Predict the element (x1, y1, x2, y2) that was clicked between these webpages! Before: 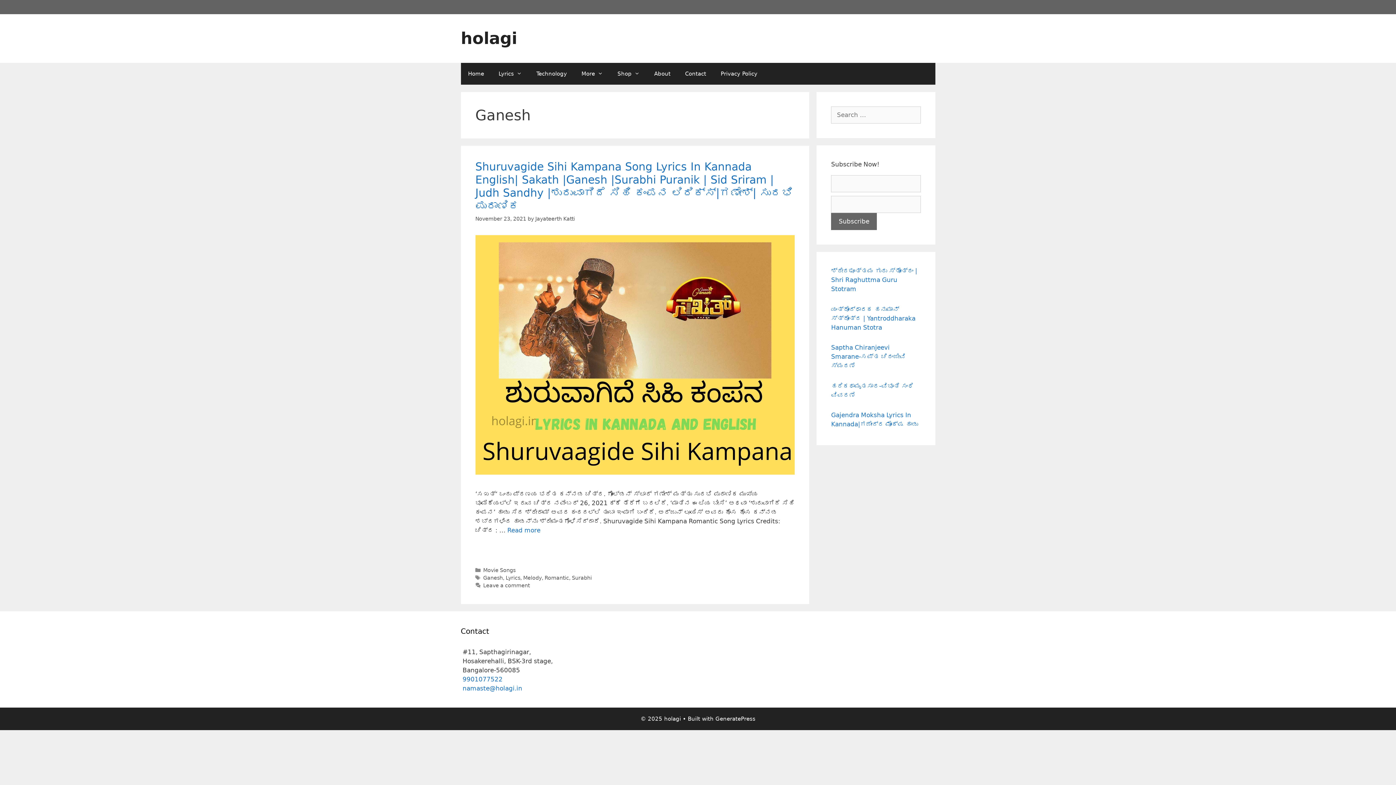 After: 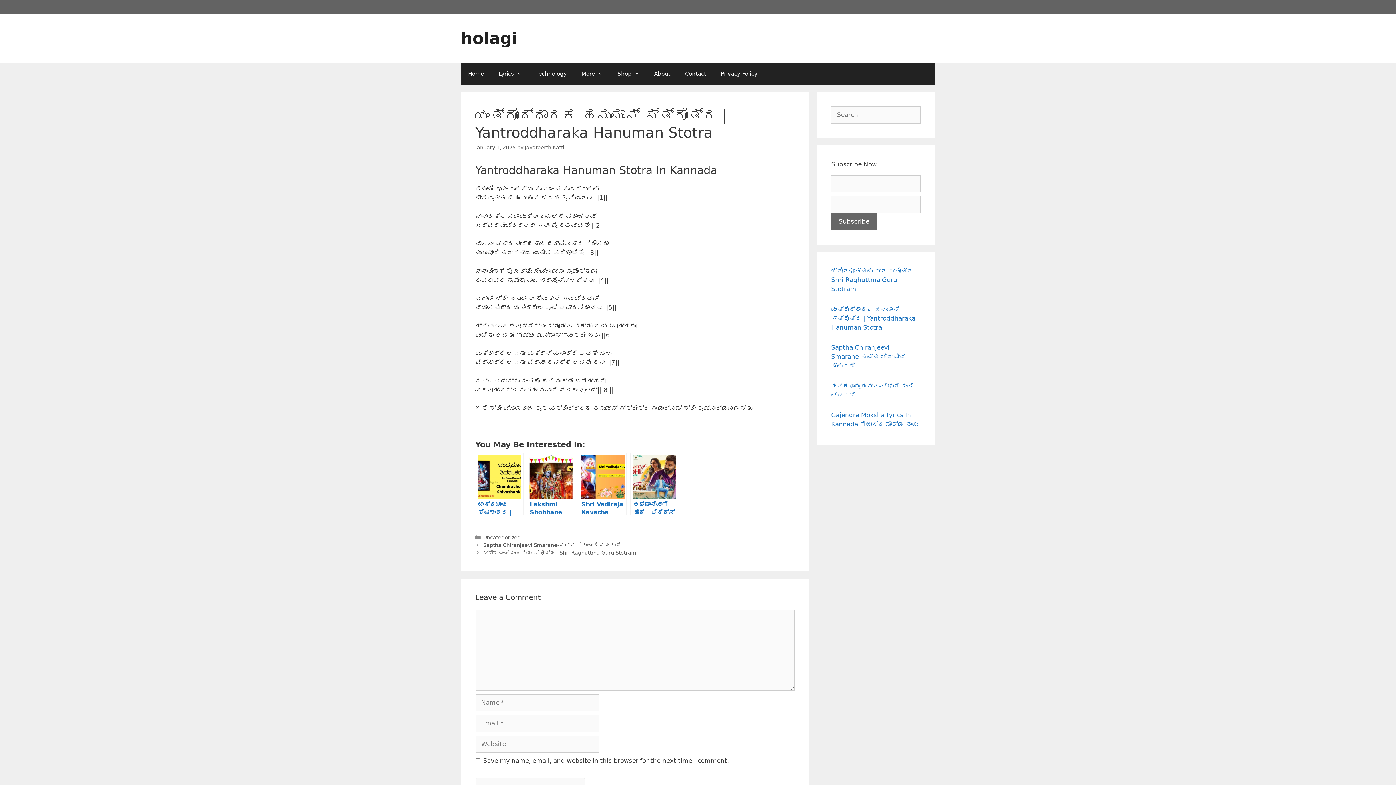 Action: bbox: (831, 305, 915, 331) label: ಯಂತ್ರೋದ್ಧಾರಕ ಹನುಮಾನ್ ಸ್ತ್ರೋತ್ರ | Yantroddharaka Hanuman Stotra